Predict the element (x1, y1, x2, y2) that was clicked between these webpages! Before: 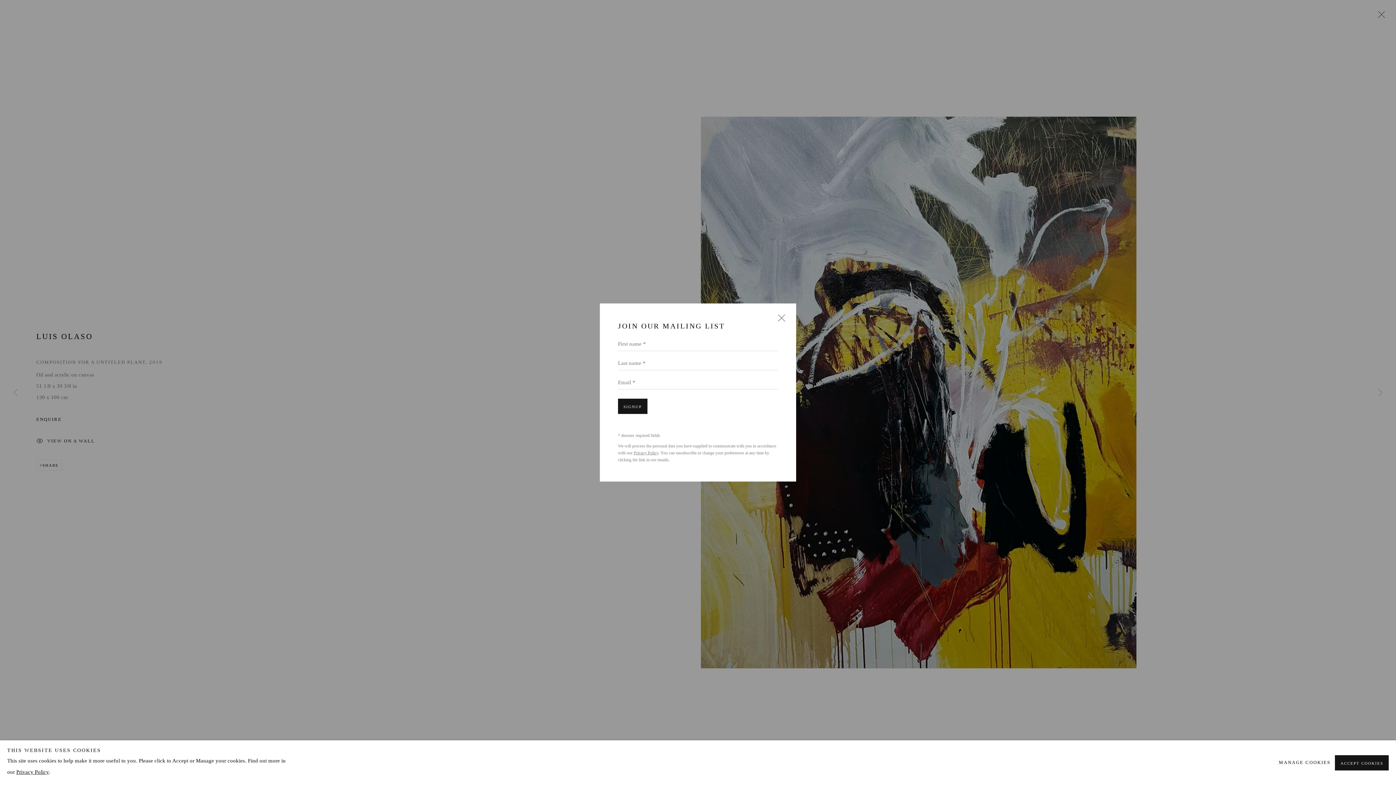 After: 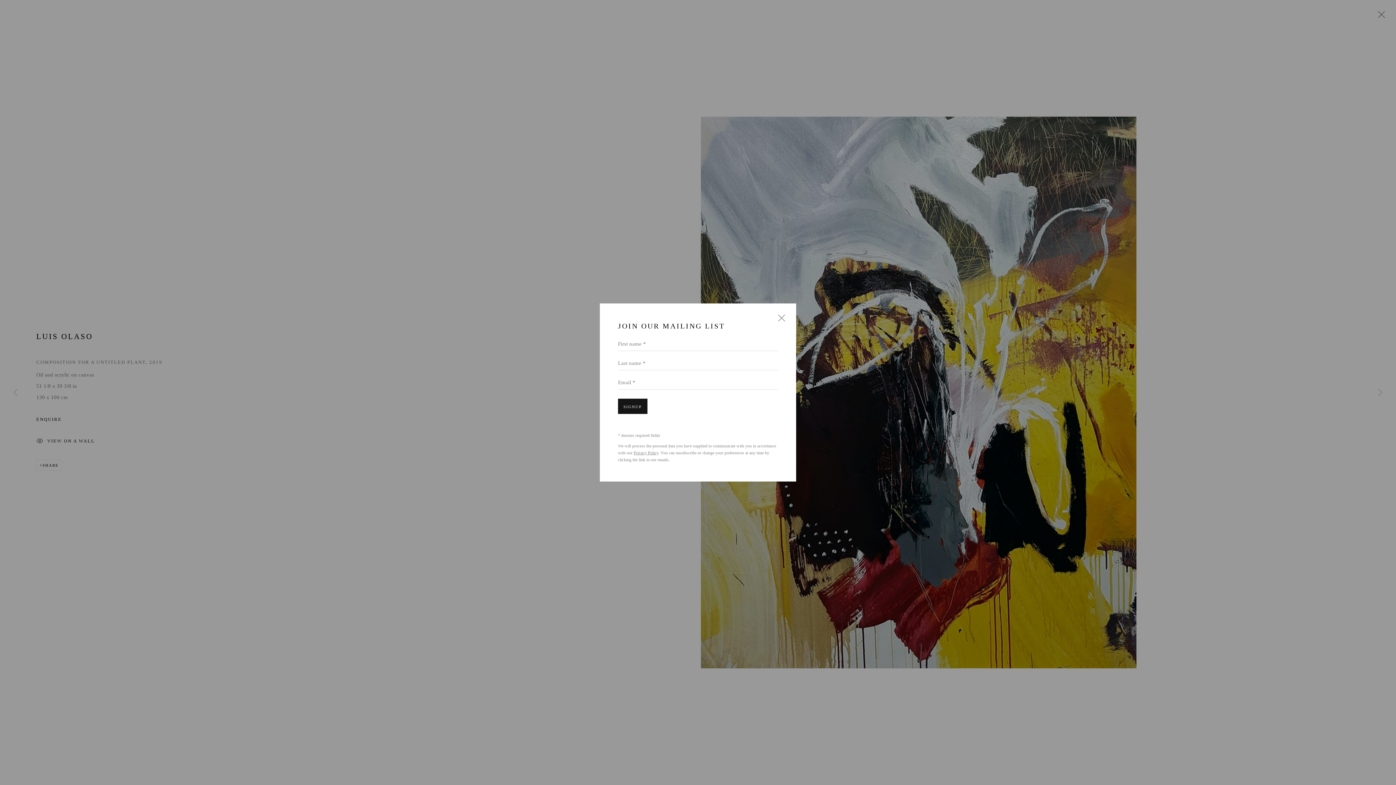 Action: label: ACCEPT COOKIES bbox: (1335, 755, 1389, 770)